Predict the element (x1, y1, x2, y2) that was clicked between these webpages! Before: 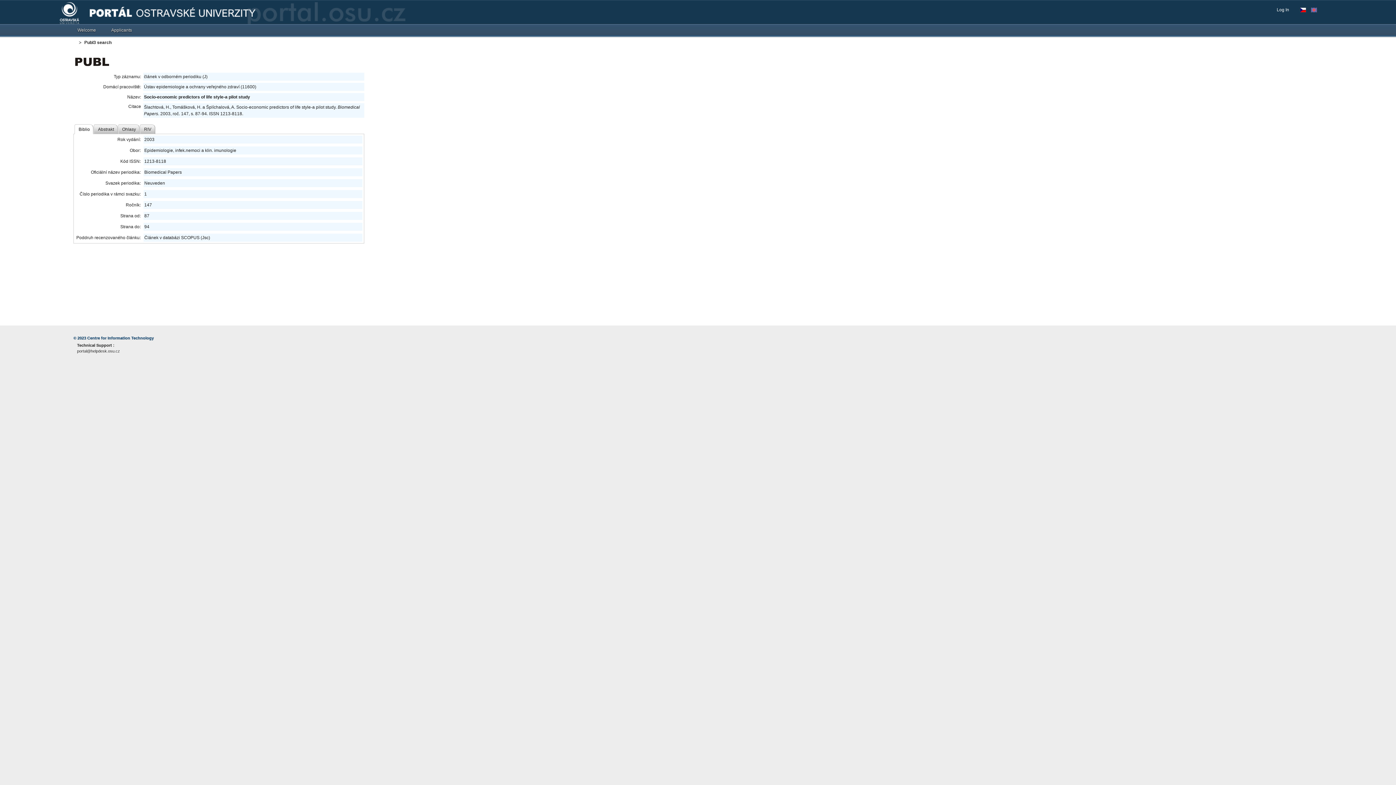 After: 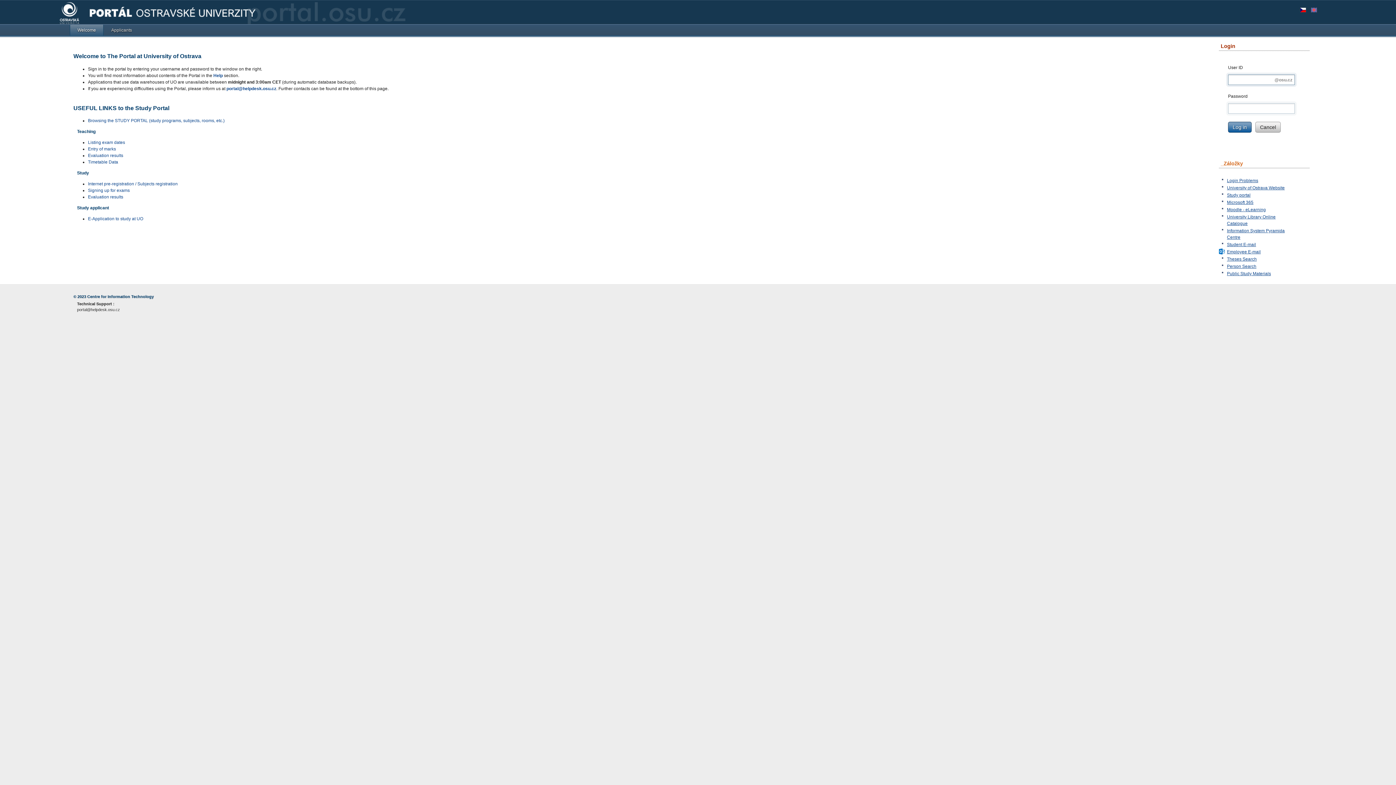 Action: label: Welcome bbox: (69, 24, 103, 35)